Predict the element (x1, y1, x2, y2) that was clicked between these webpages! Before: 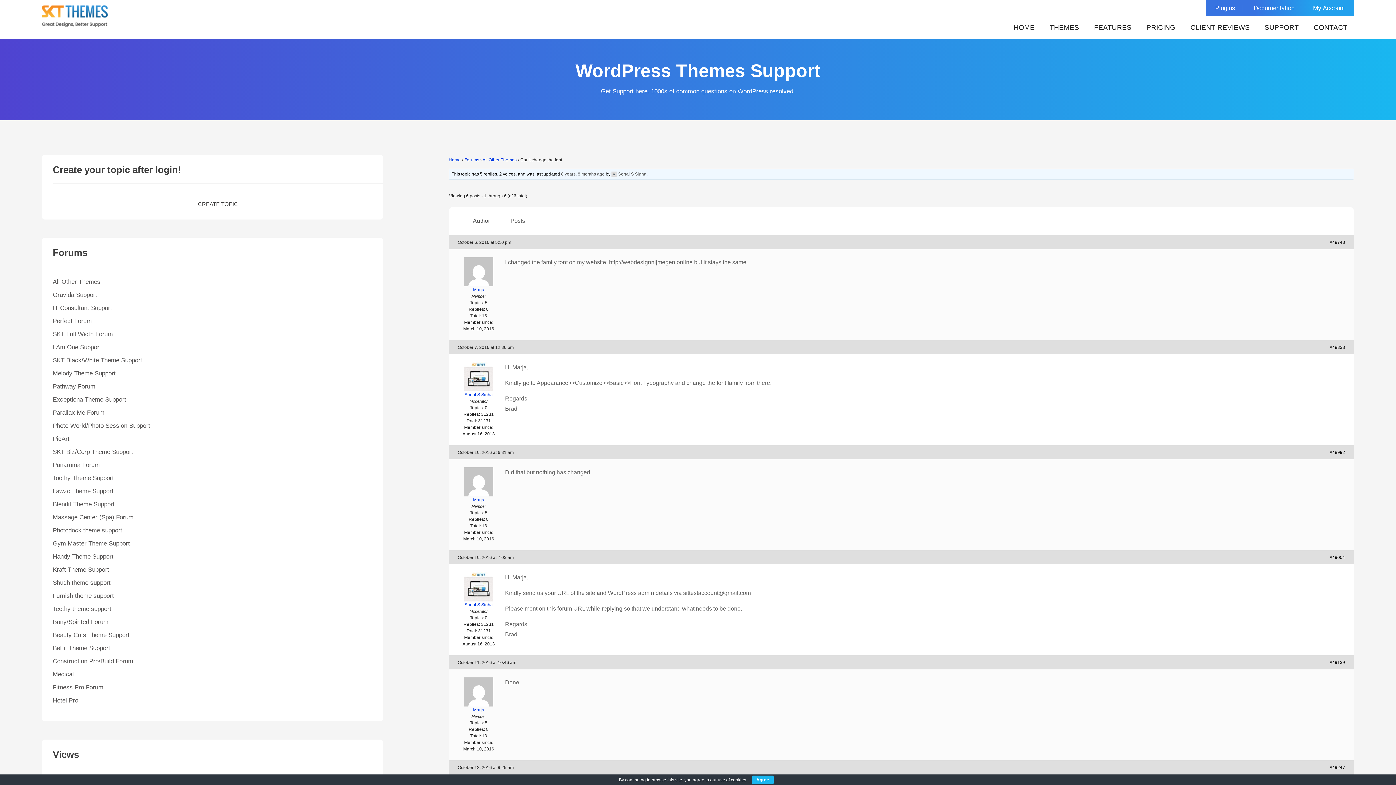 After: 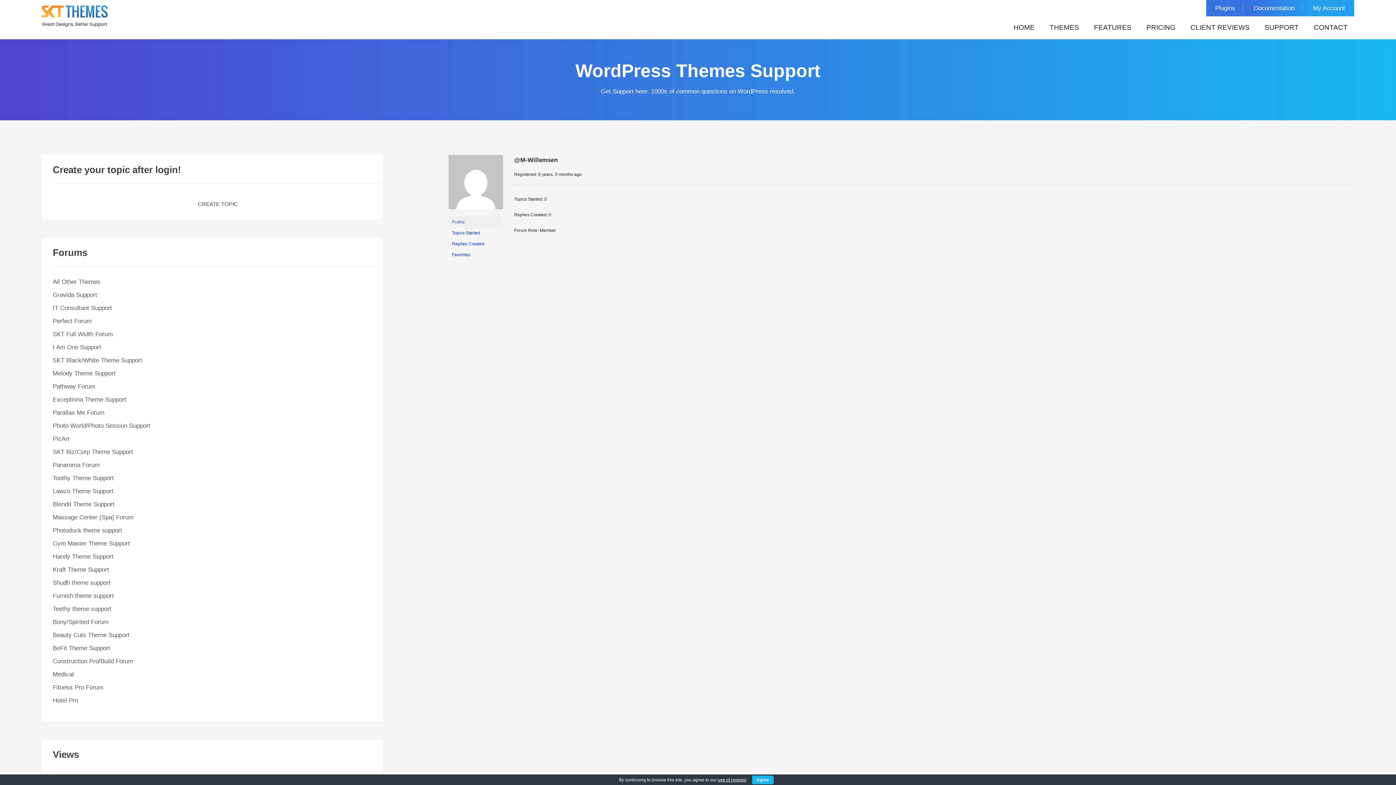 Action: label: Marja bbox: (457, 266, 499, 292)